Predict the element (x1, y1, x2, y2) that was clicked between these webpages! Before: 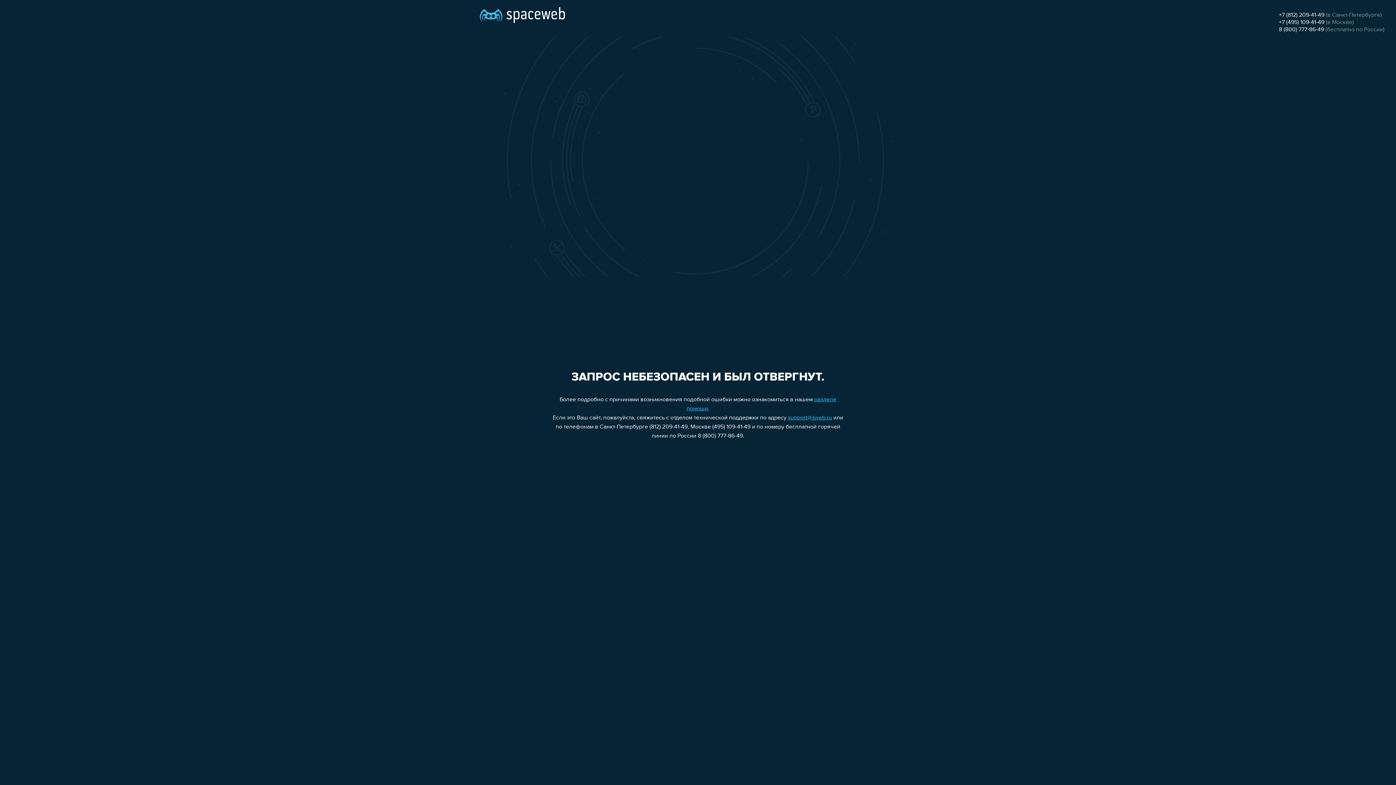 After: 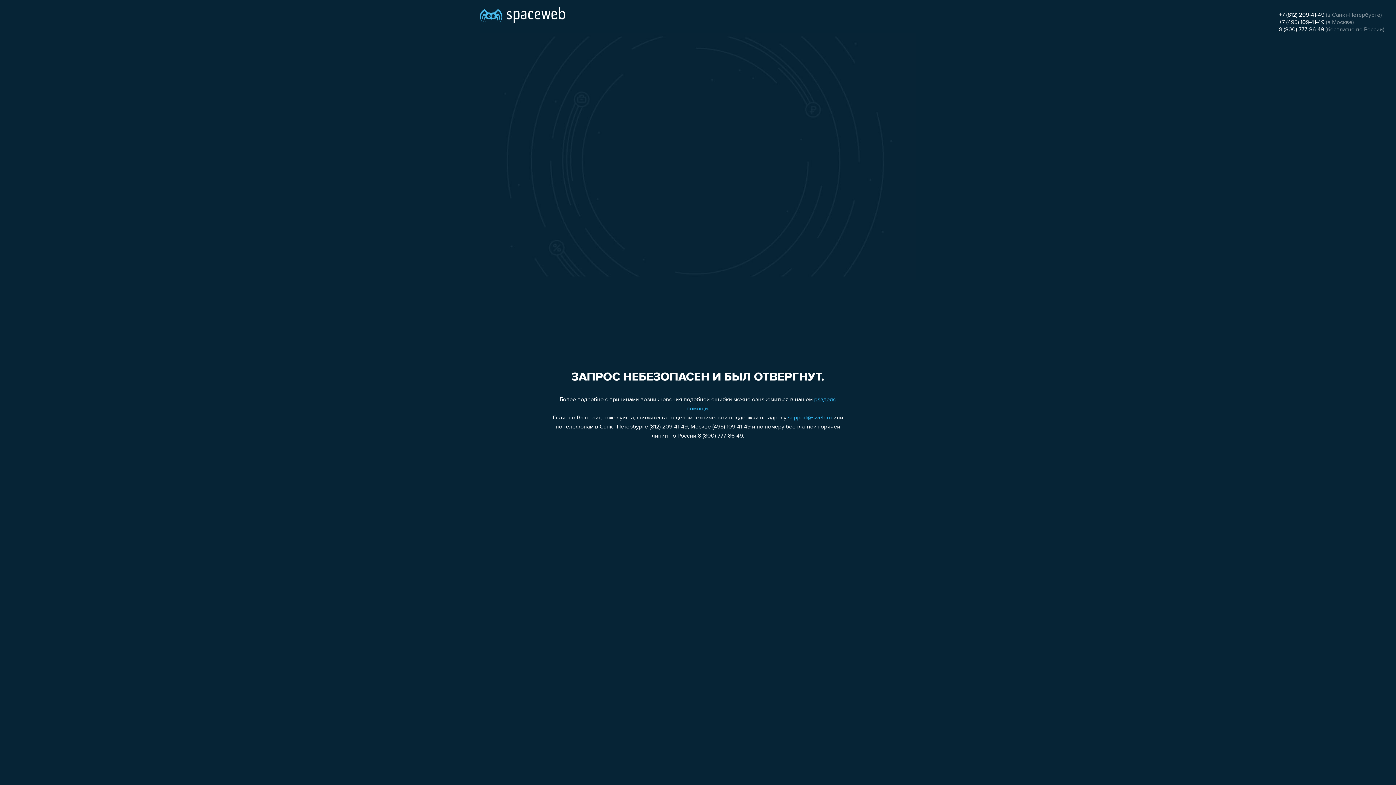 Action: bbox: (1279, 19, 1324, 25) label: +7 (495) 109-41-49